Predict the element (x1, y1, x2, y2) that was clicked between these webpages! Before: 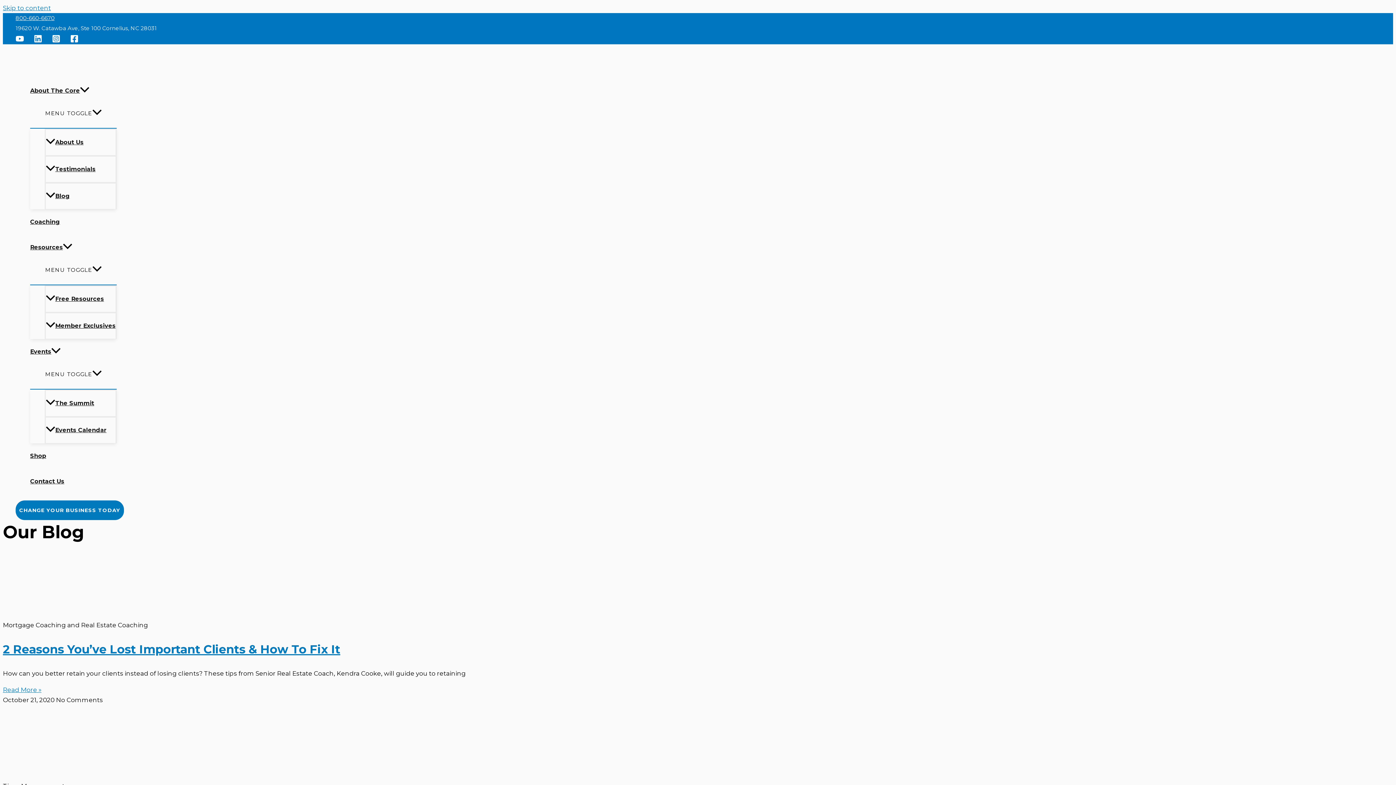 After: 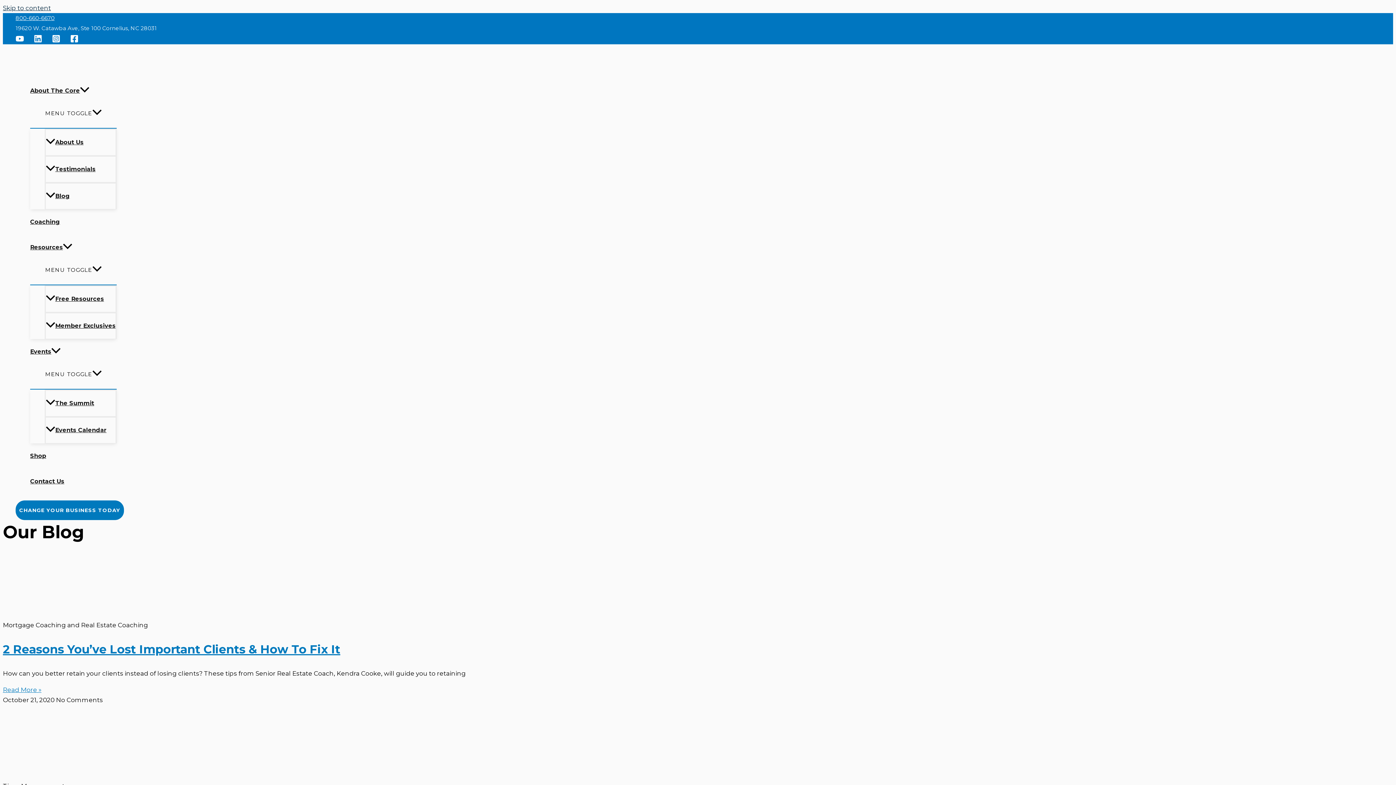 Action: bbox: (2, 4, 50, 11) label: Skip to content